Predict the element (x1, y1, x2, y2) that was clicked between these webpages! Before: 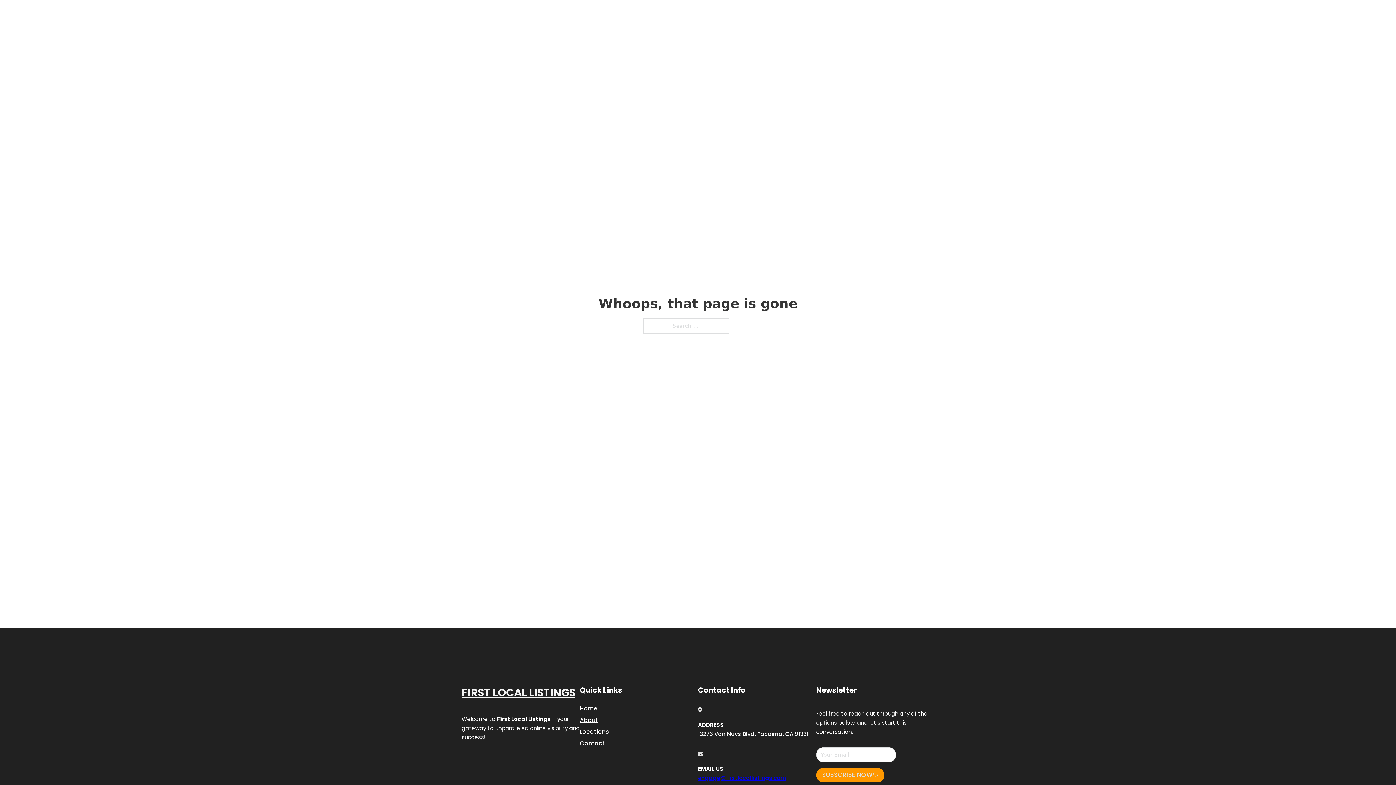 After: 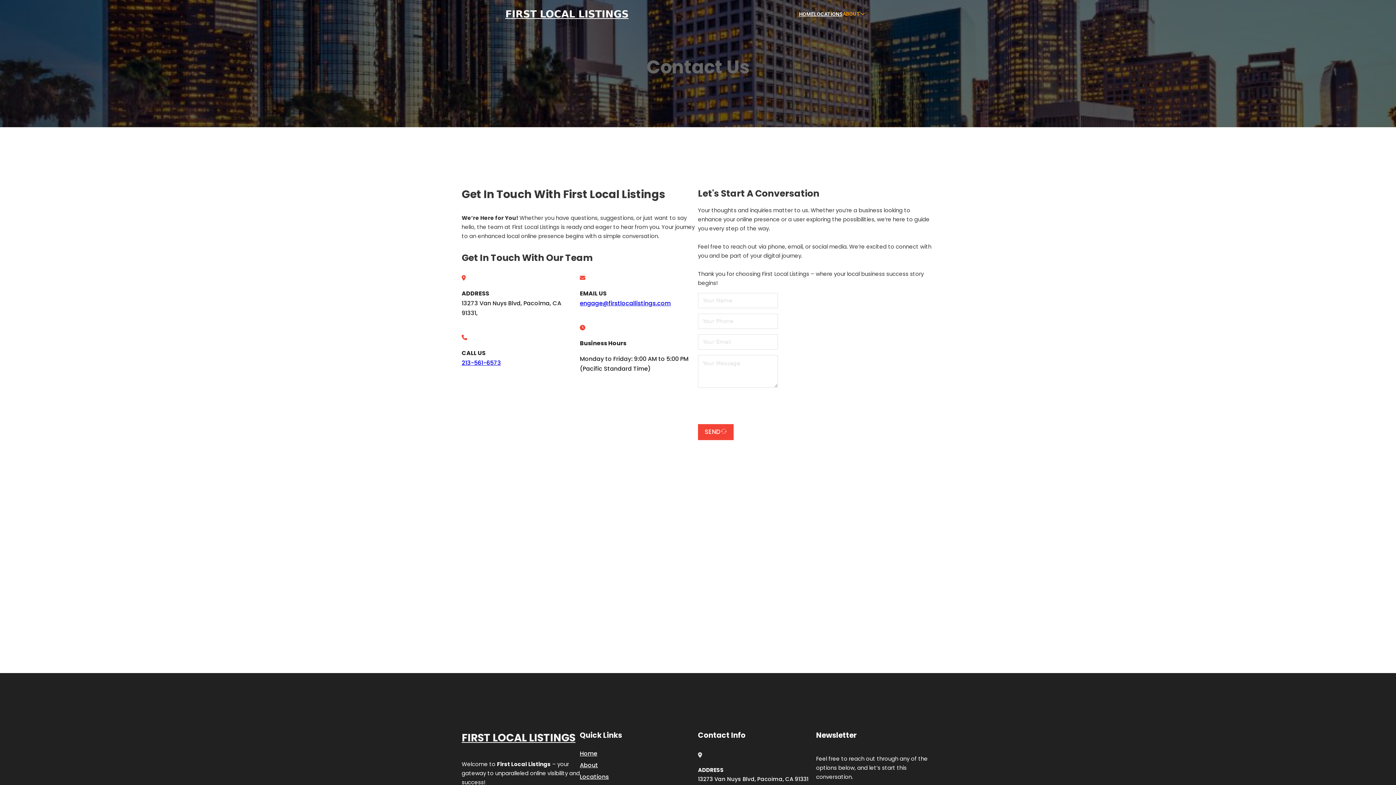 Action: bbox: (580, 738, 605, 748) label: Contact